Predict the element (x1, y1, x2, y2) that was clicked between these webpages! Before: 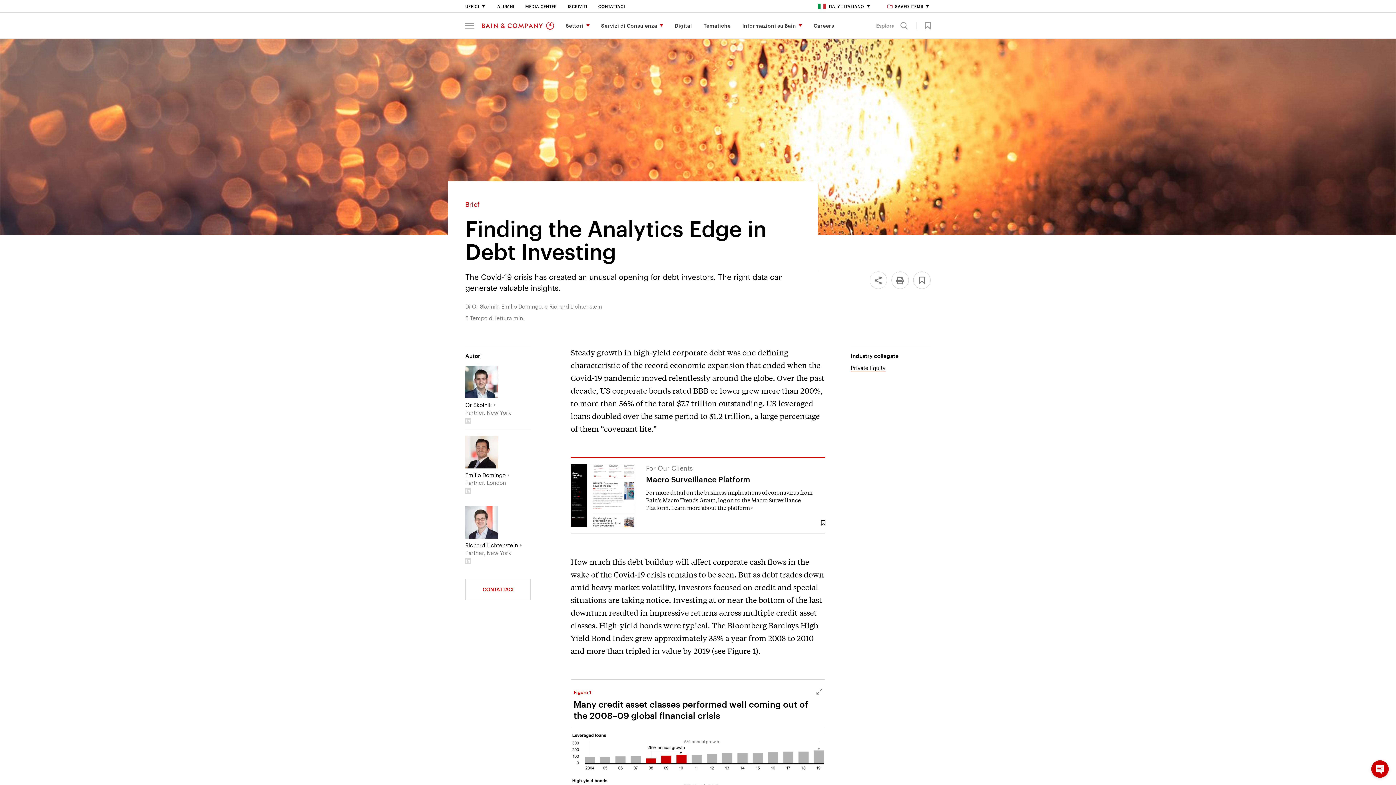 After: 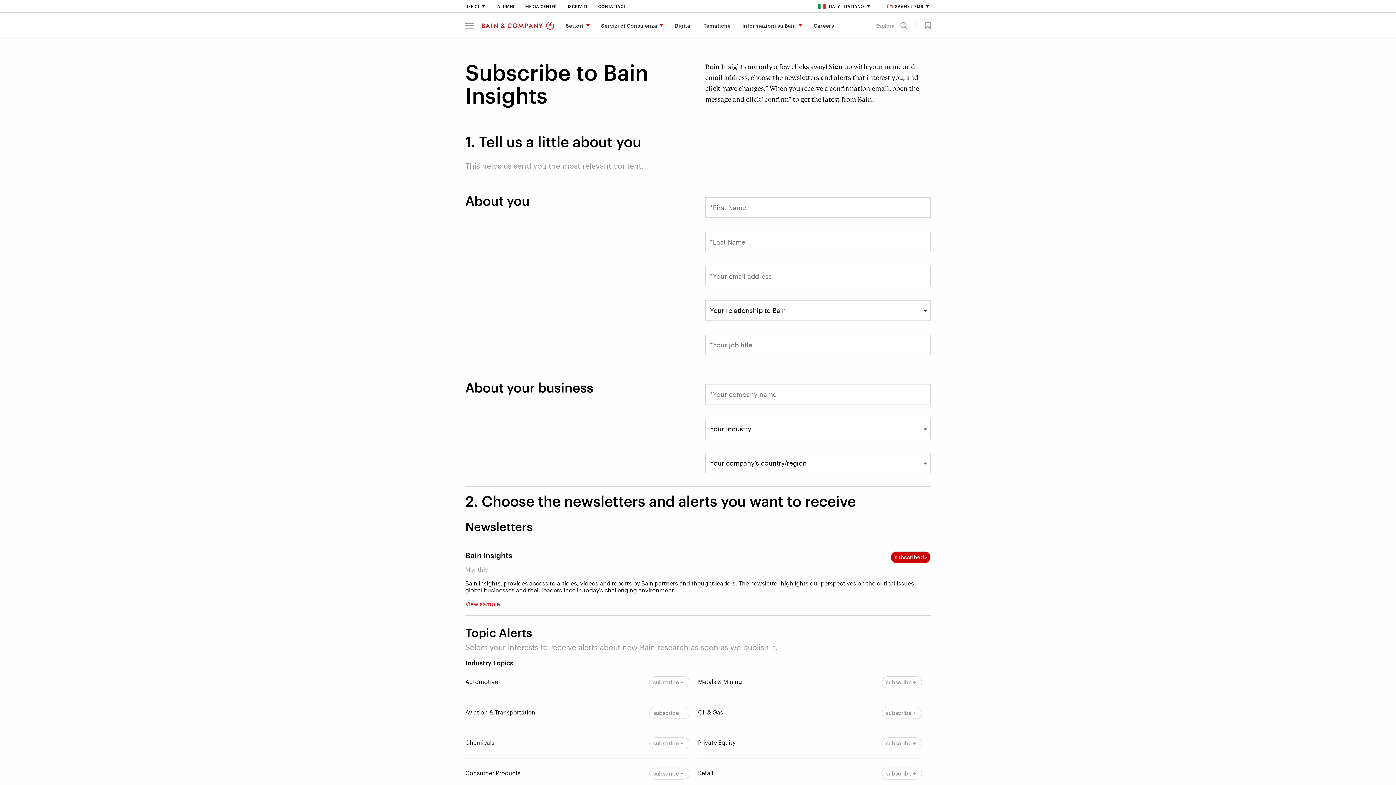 Action: bbox: (567, 4, 587, 8) label: Iscriviti